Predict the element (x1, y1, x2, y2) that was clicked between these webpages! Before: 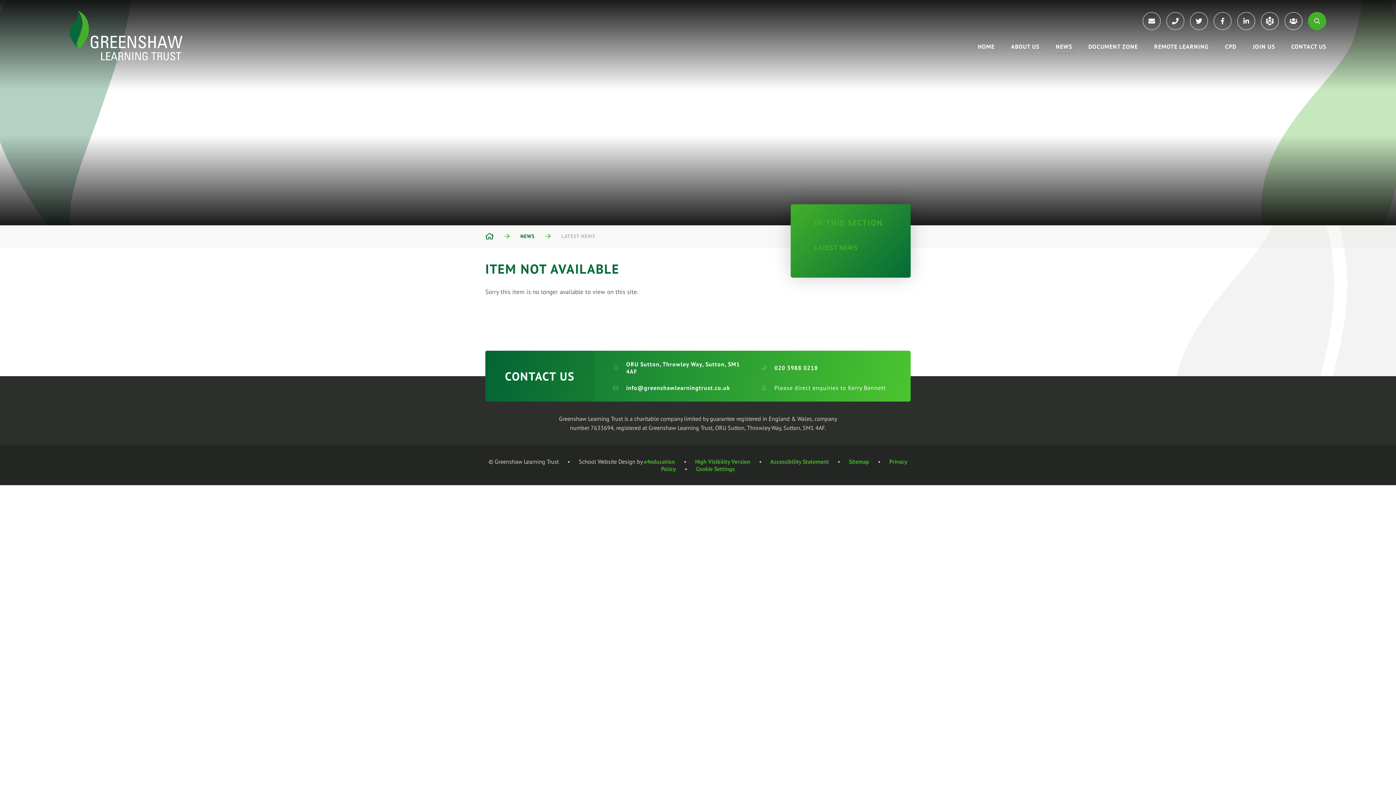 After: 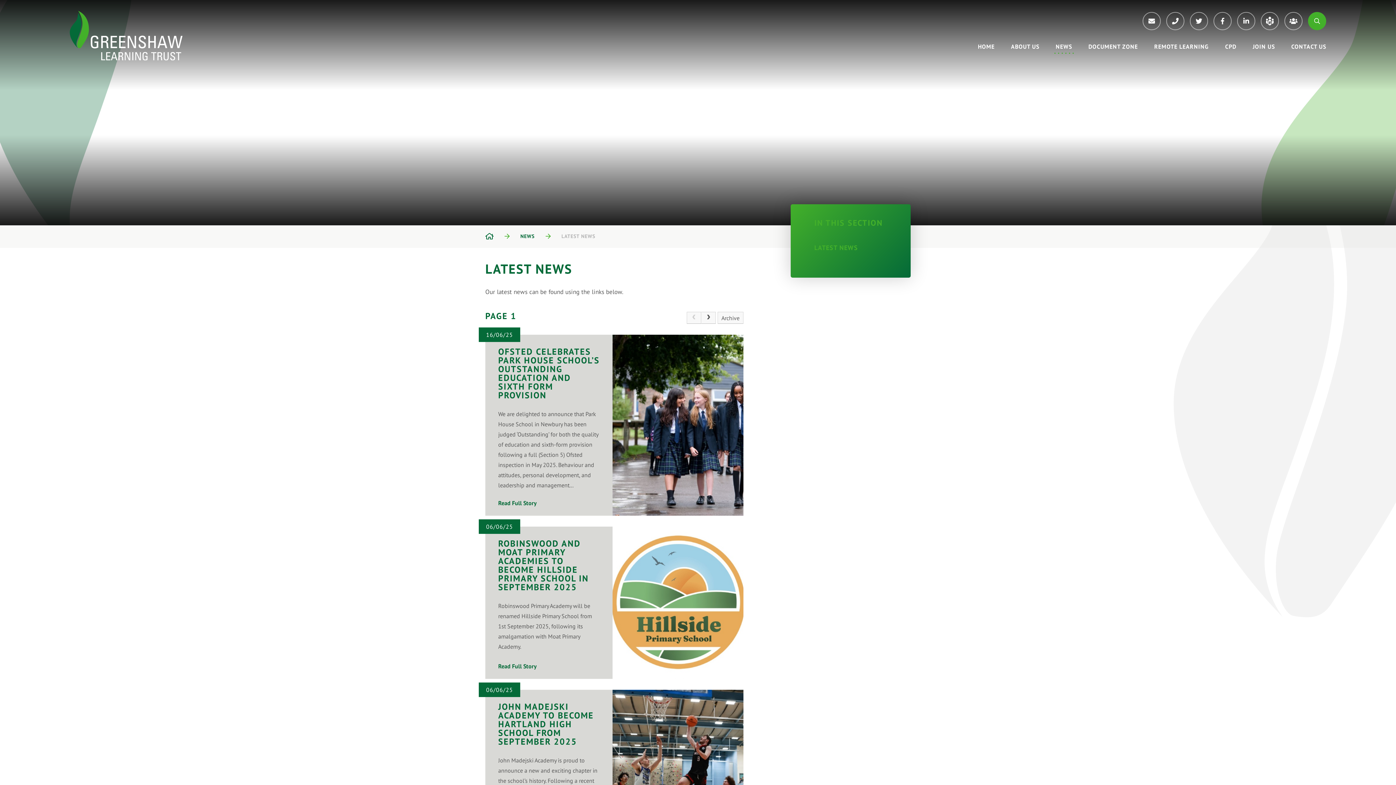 Action: label: LATEST NEWS bbox: (790, 235, 910, 259)